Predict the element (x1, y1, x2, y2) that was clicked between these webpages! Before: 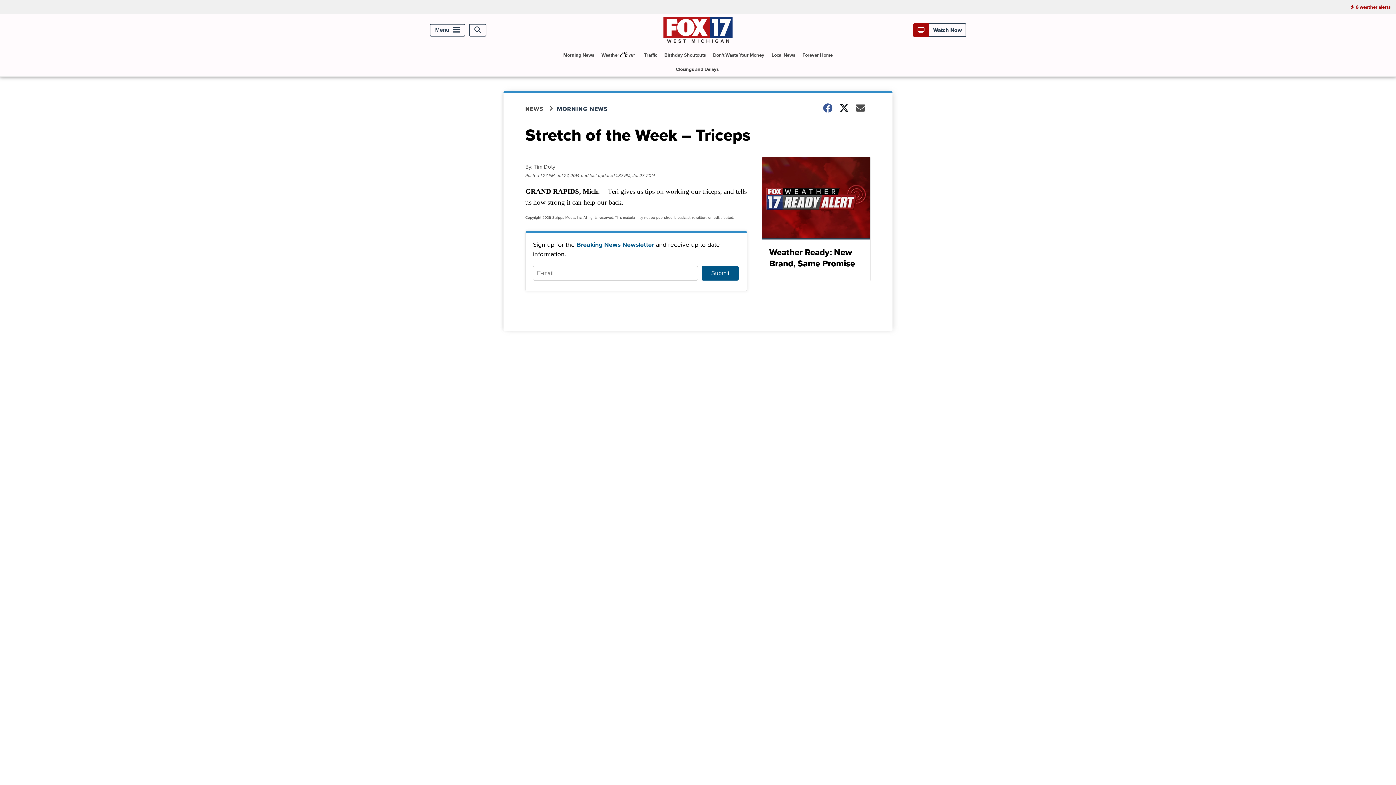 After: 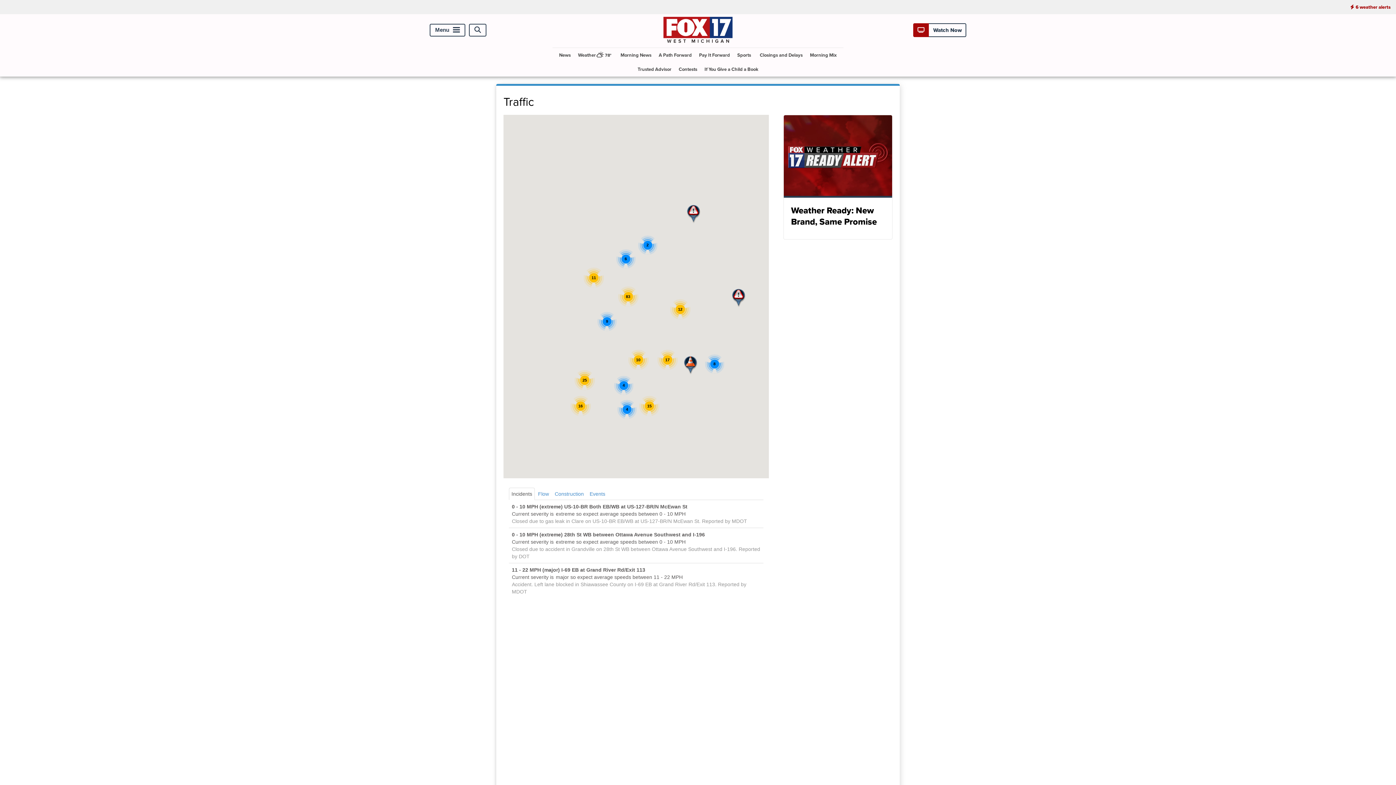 Action: bbox: (641, 47, 660, 62) label: Traffic